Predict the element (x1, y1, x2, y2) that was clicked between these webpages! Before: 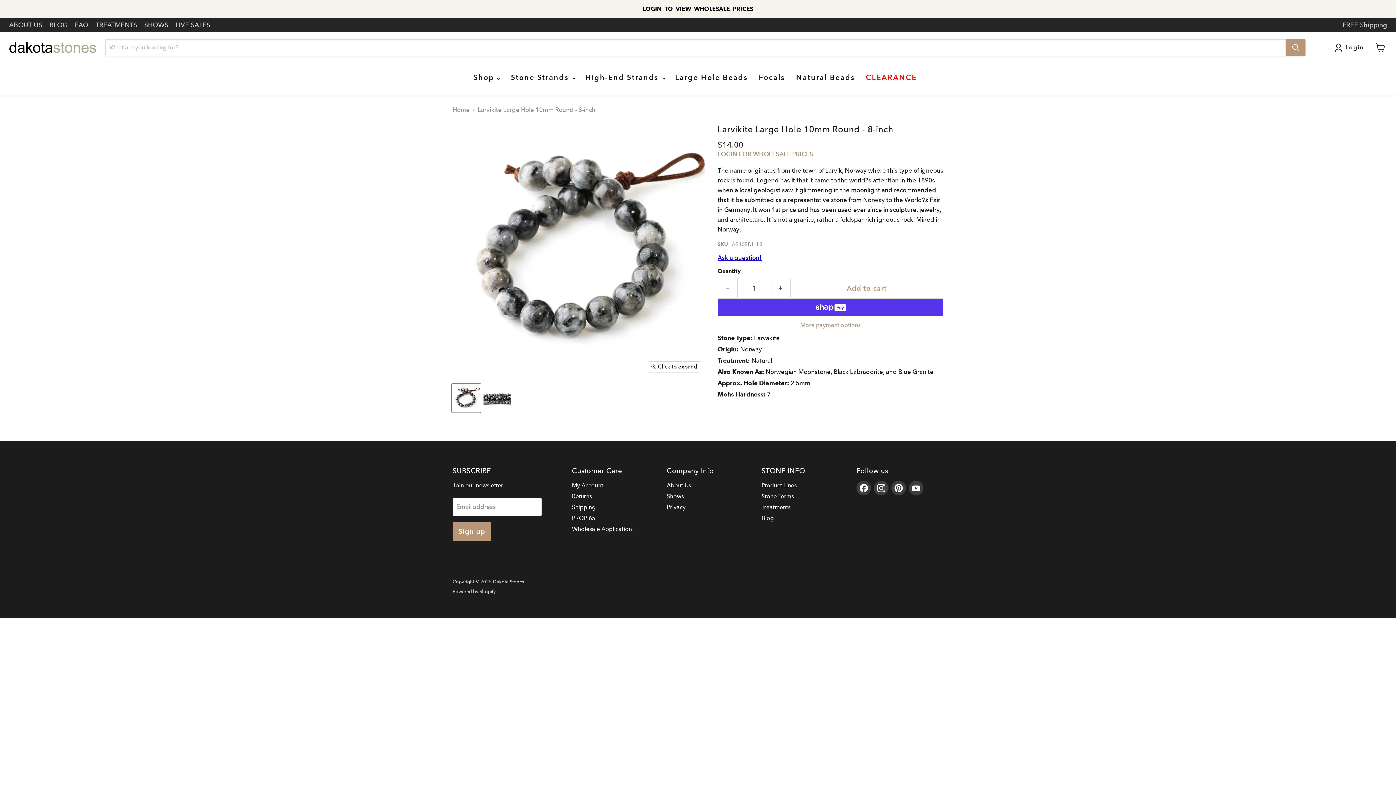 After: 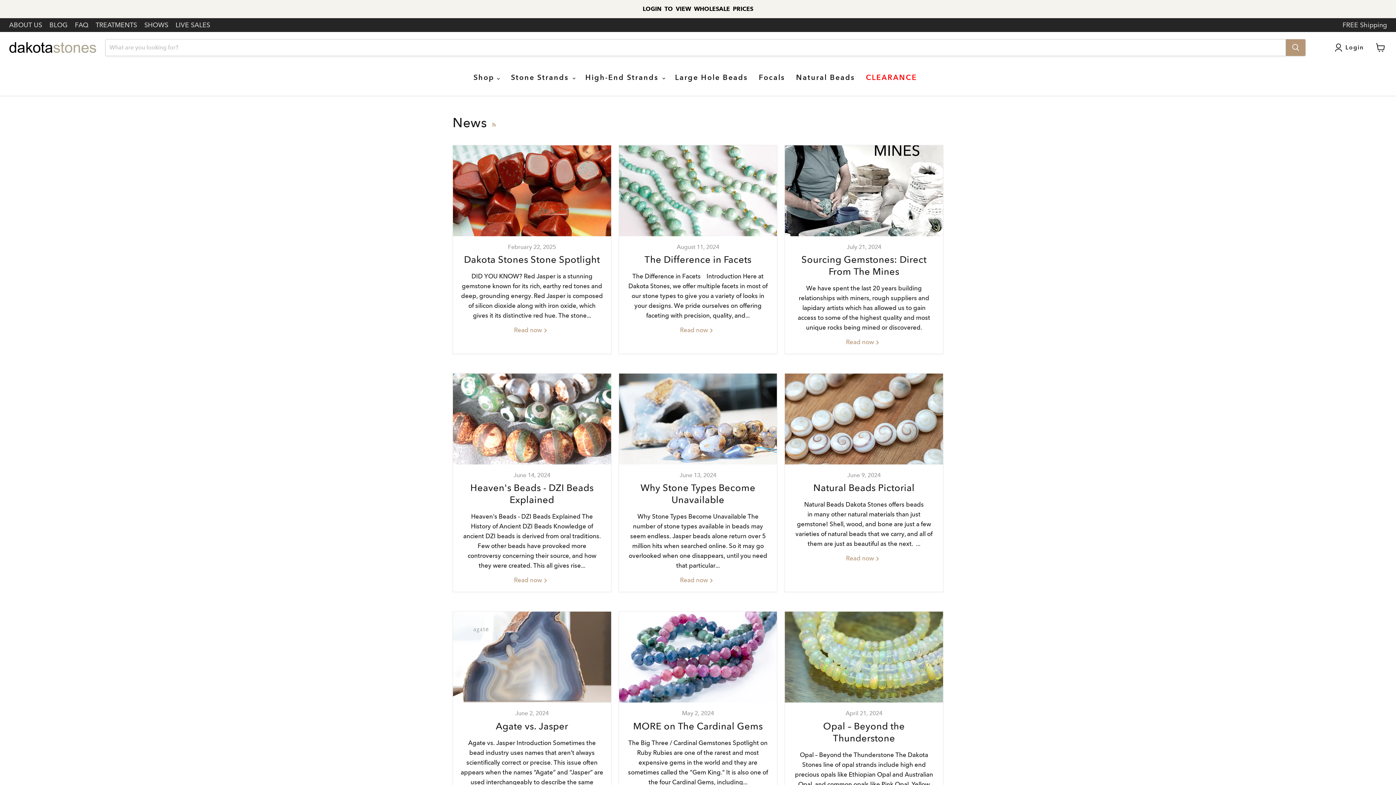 Action: label: BLOG bbox: (49, 21, 67, 28)